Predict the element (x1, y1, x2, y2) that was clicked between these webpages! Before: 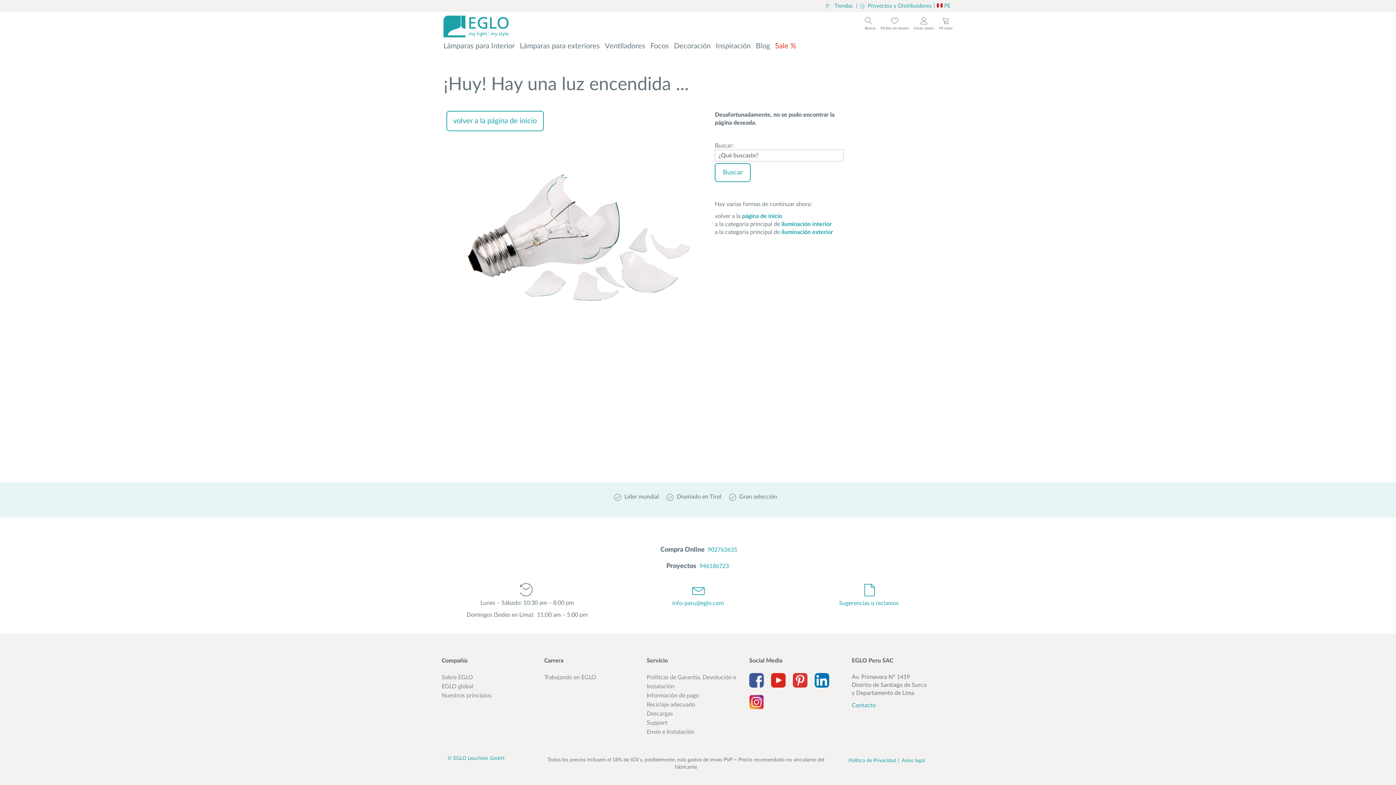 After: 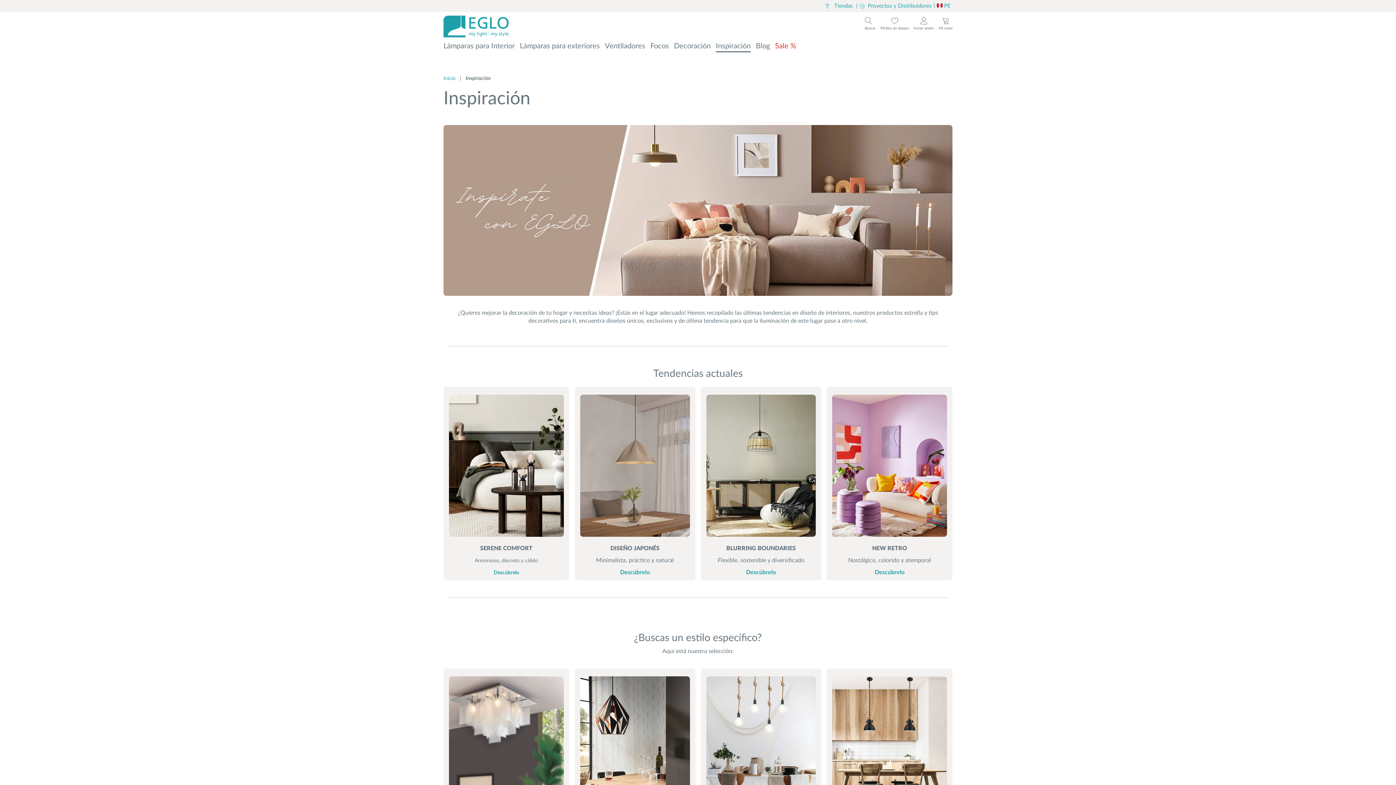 Action: label: Inspiración bbox: (716, 42, 750, 50)